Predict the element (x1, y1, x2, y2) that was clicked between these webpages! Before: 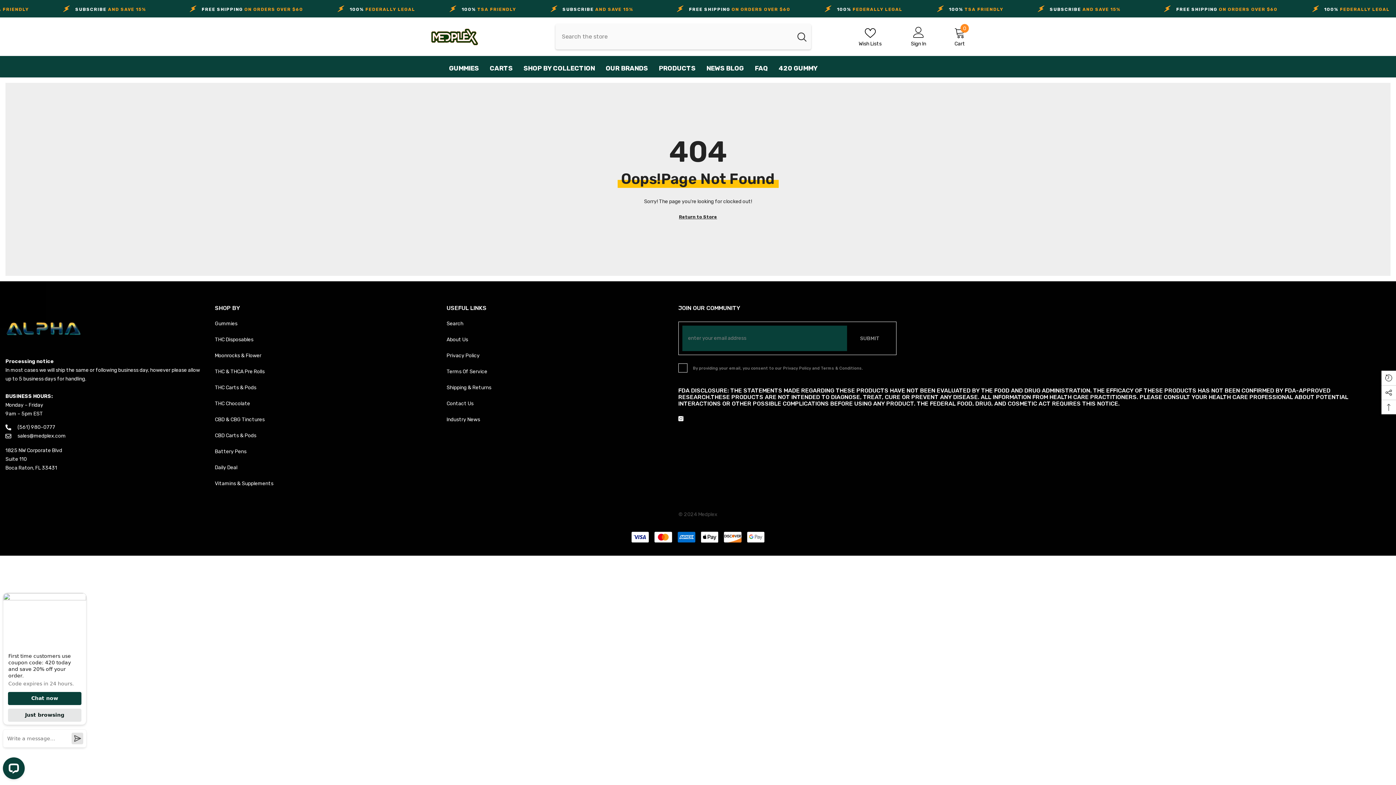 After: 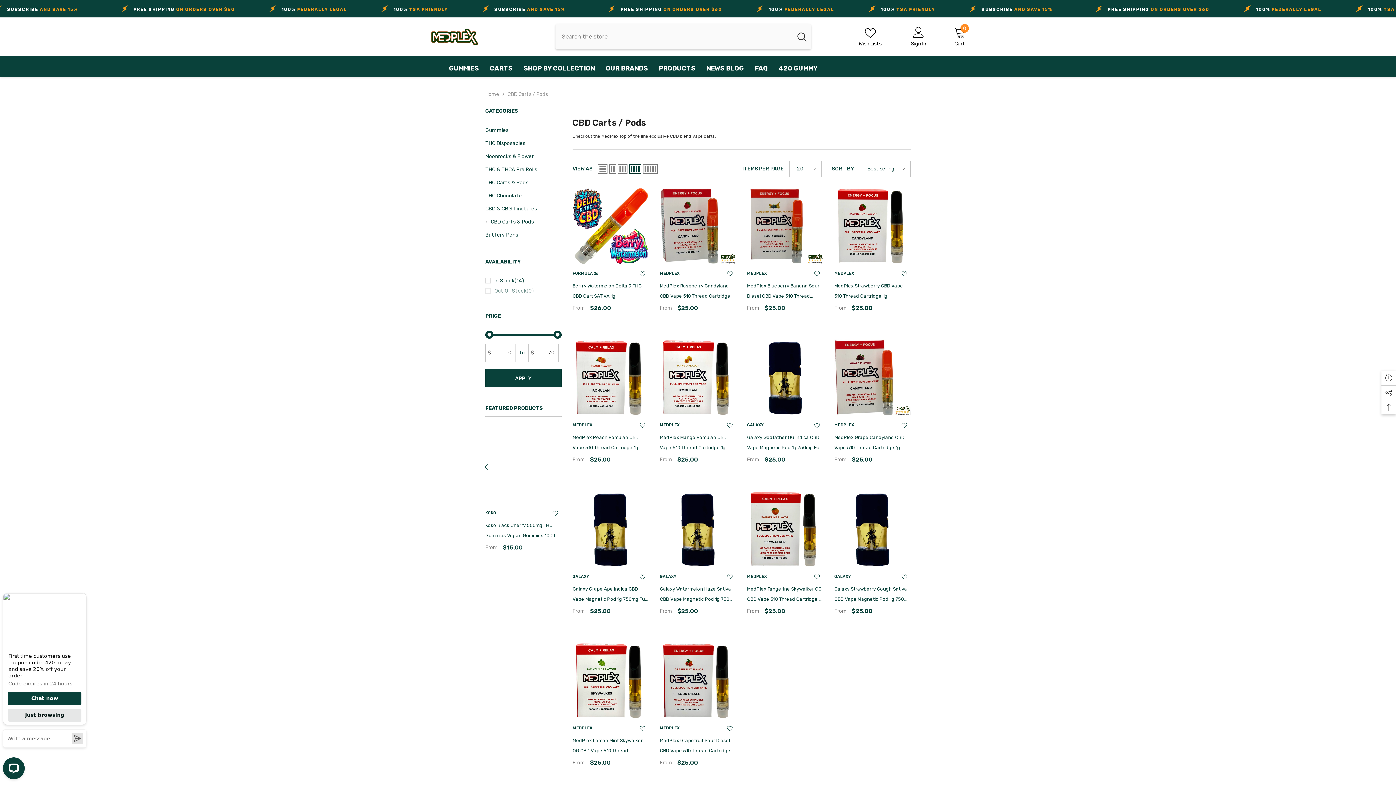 Action: bbox: (214, 428, 256, 444) label: CBD Carts & Pods